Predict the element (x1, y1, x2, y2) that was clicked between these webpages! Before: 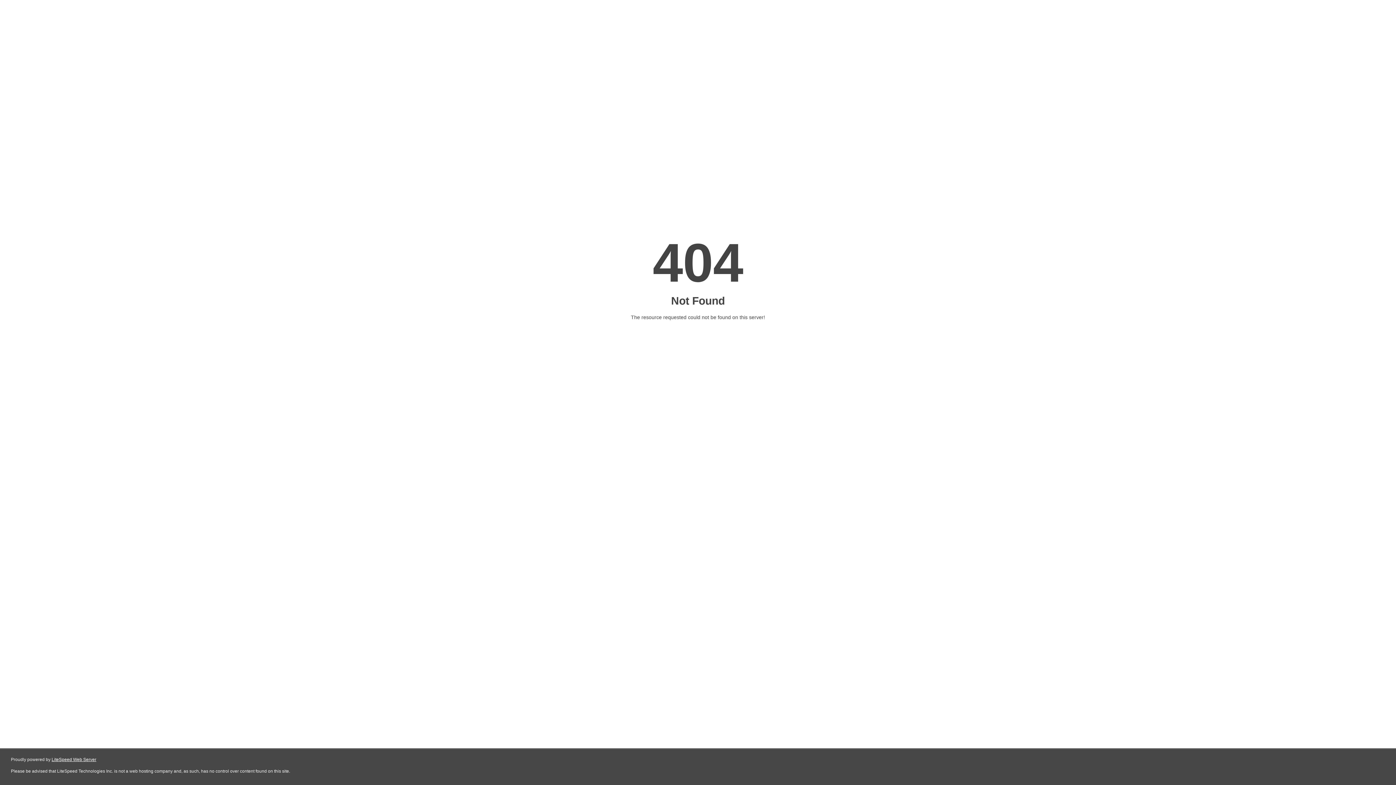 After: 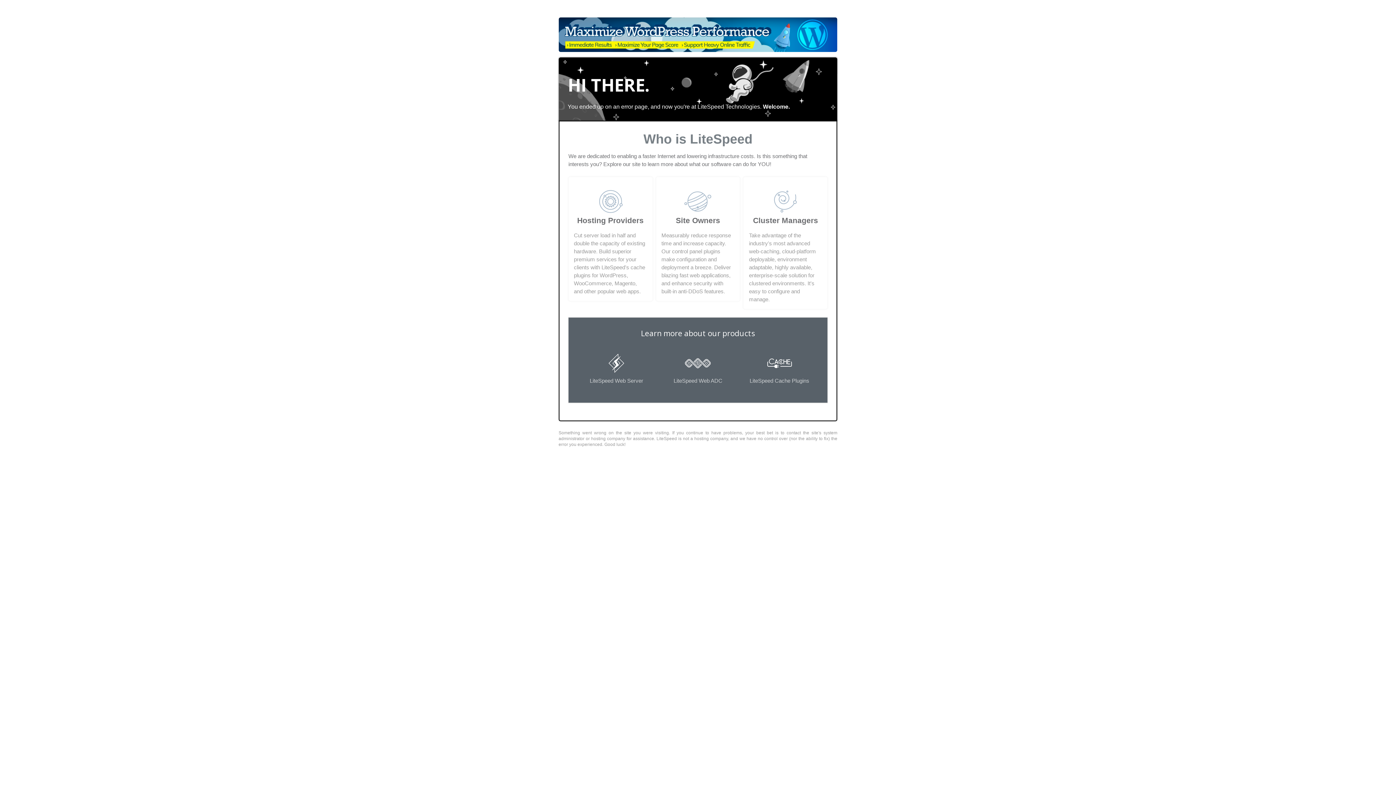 Action: label: LiteSpeed Web Server bbox: (51, 757, 96, 762)